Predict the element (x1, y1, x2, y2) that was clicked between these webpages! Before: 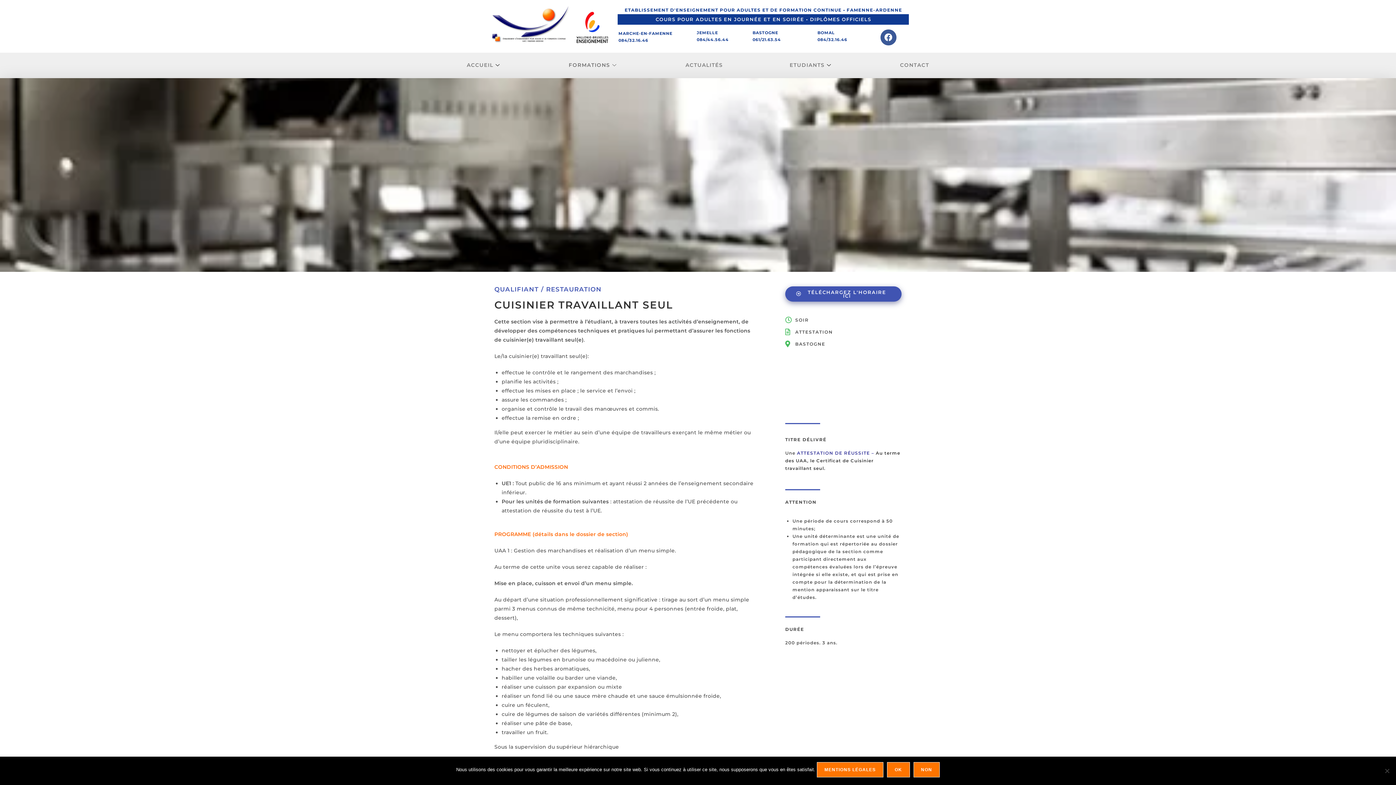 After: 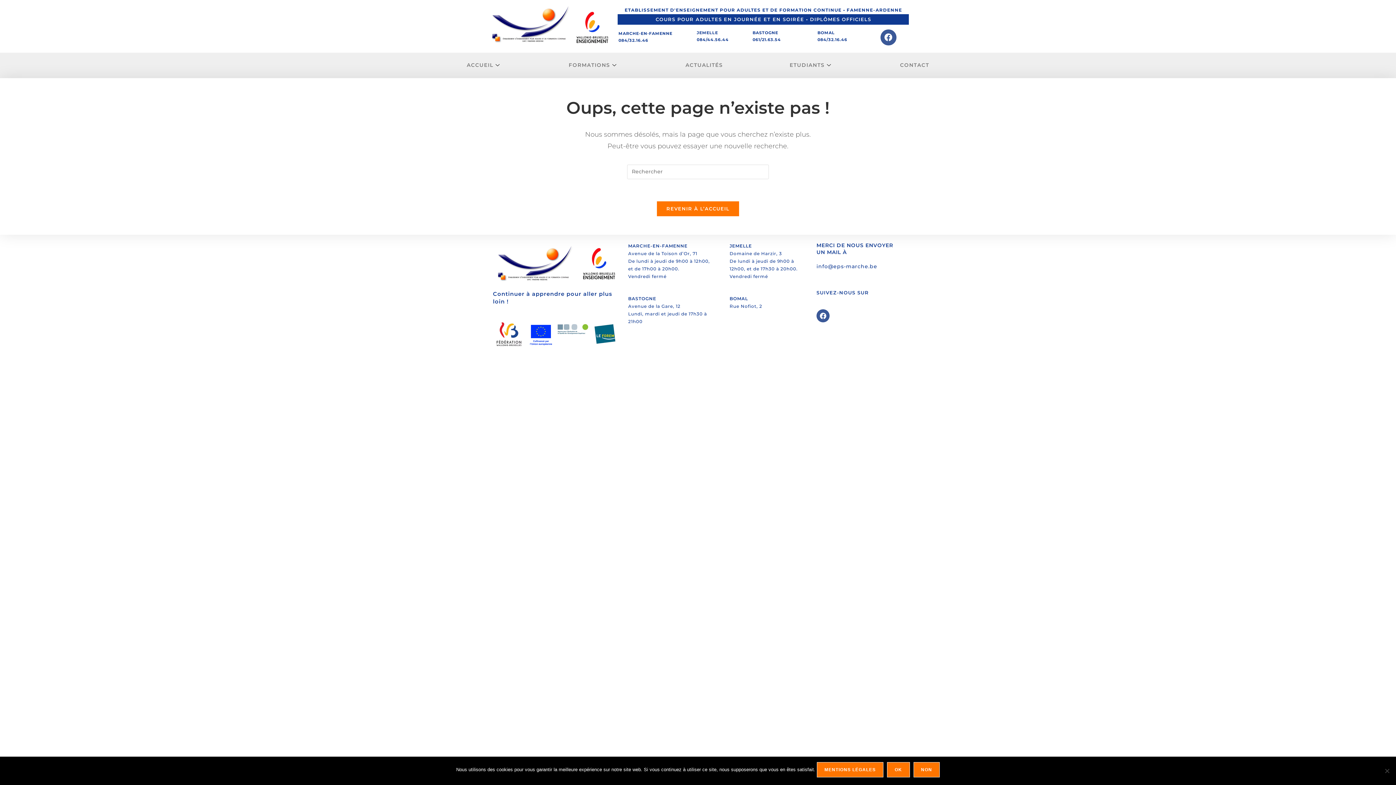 Action: label: TÉLÉCHARGEZ L'HORAIRE ICI bbox: (785, 286, 901, 301)